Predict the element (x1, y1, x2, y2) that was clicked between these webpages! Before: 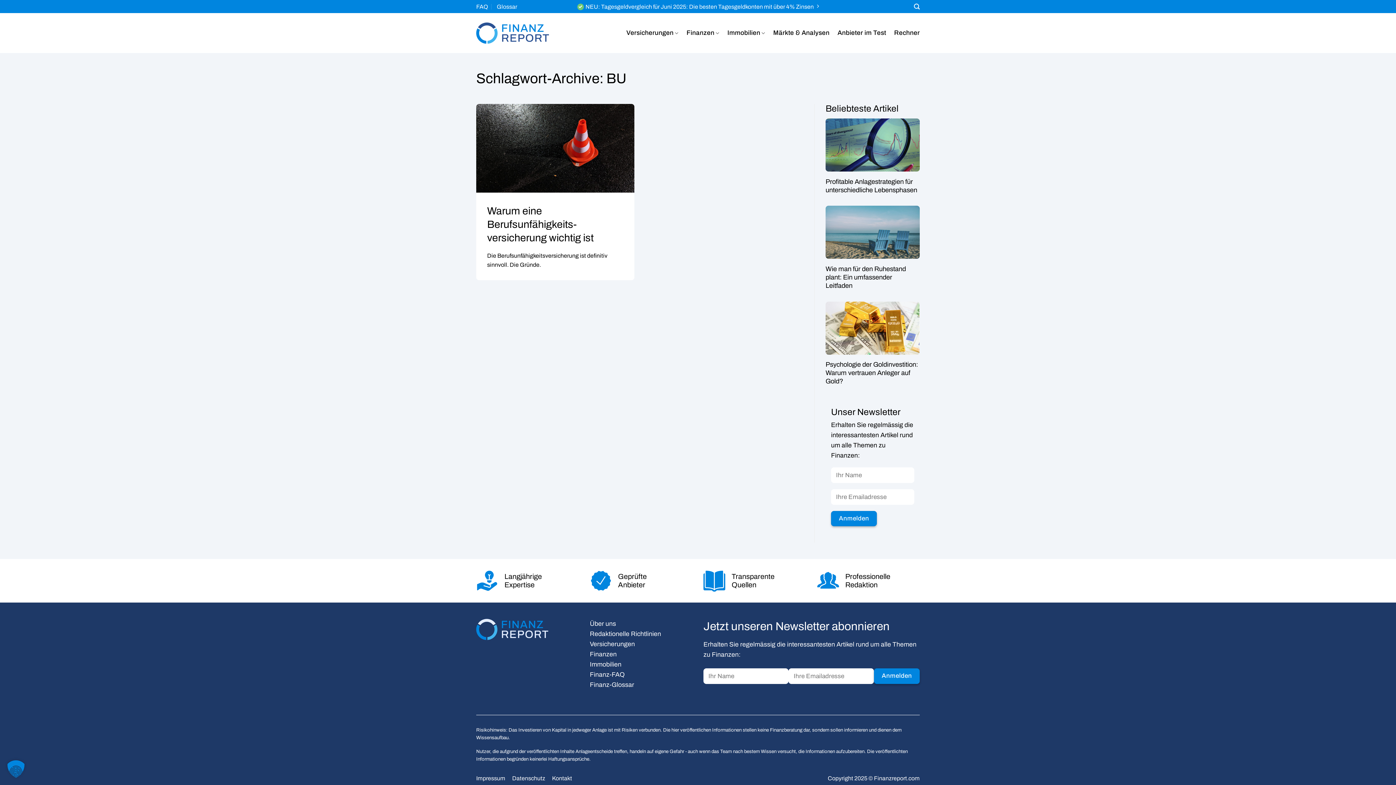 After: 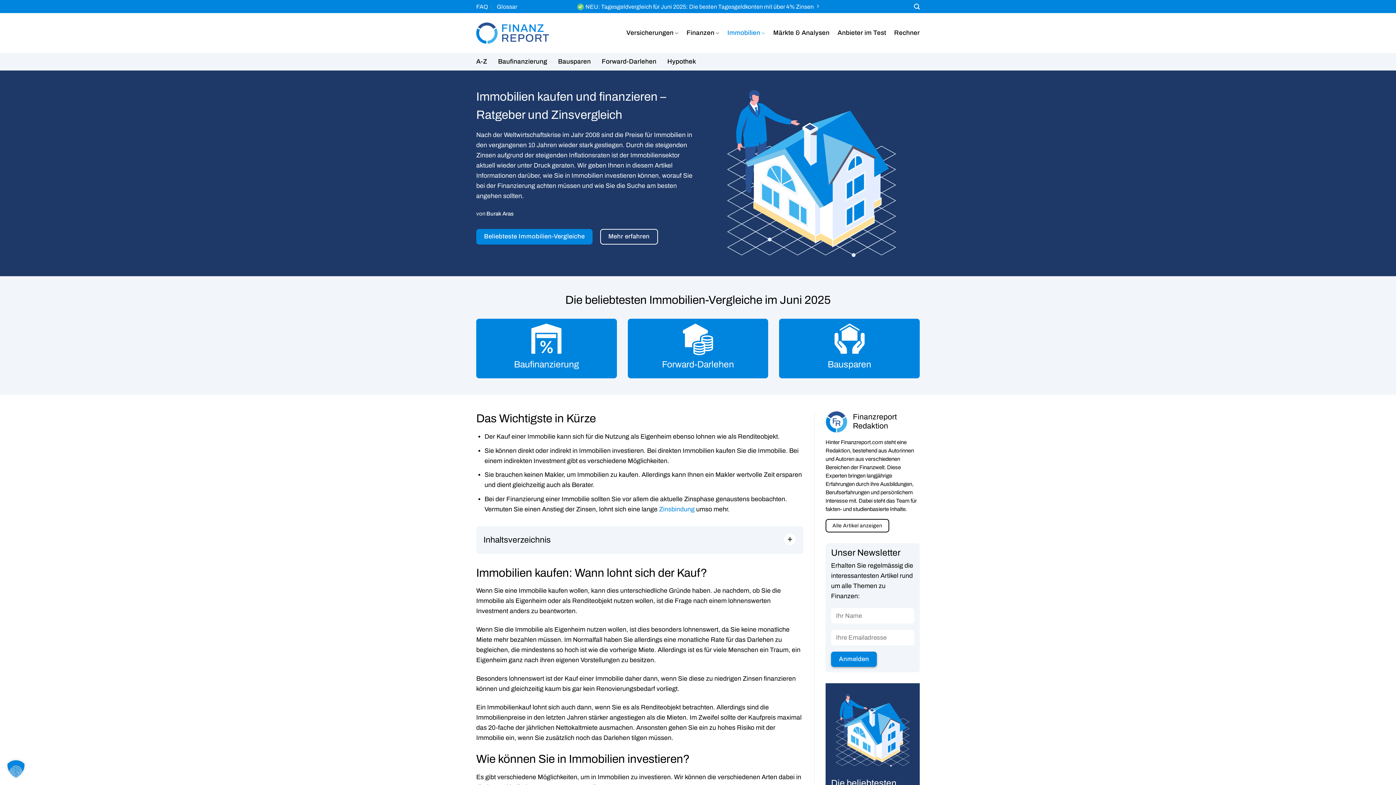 Action: label: Immobilien bbox: (727, 24, 765, 41)